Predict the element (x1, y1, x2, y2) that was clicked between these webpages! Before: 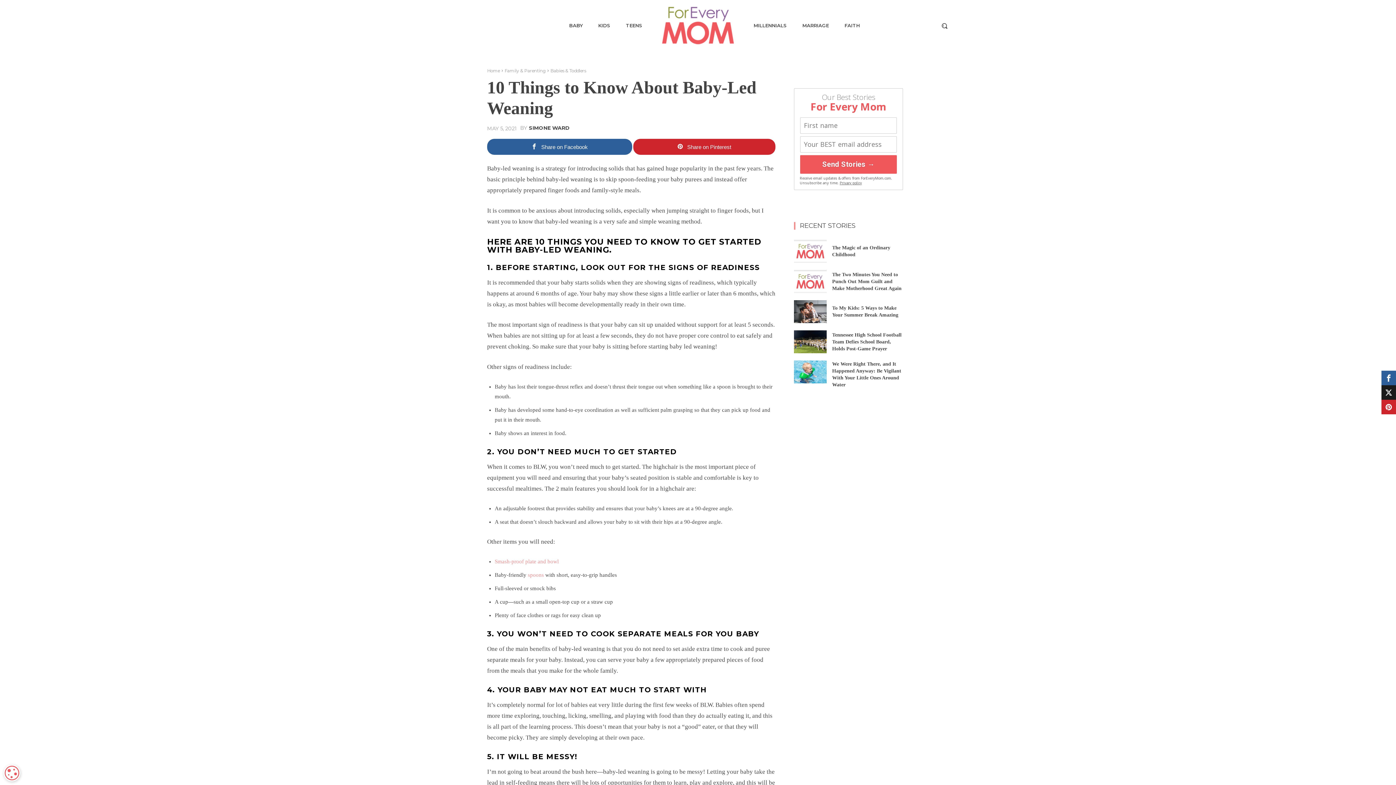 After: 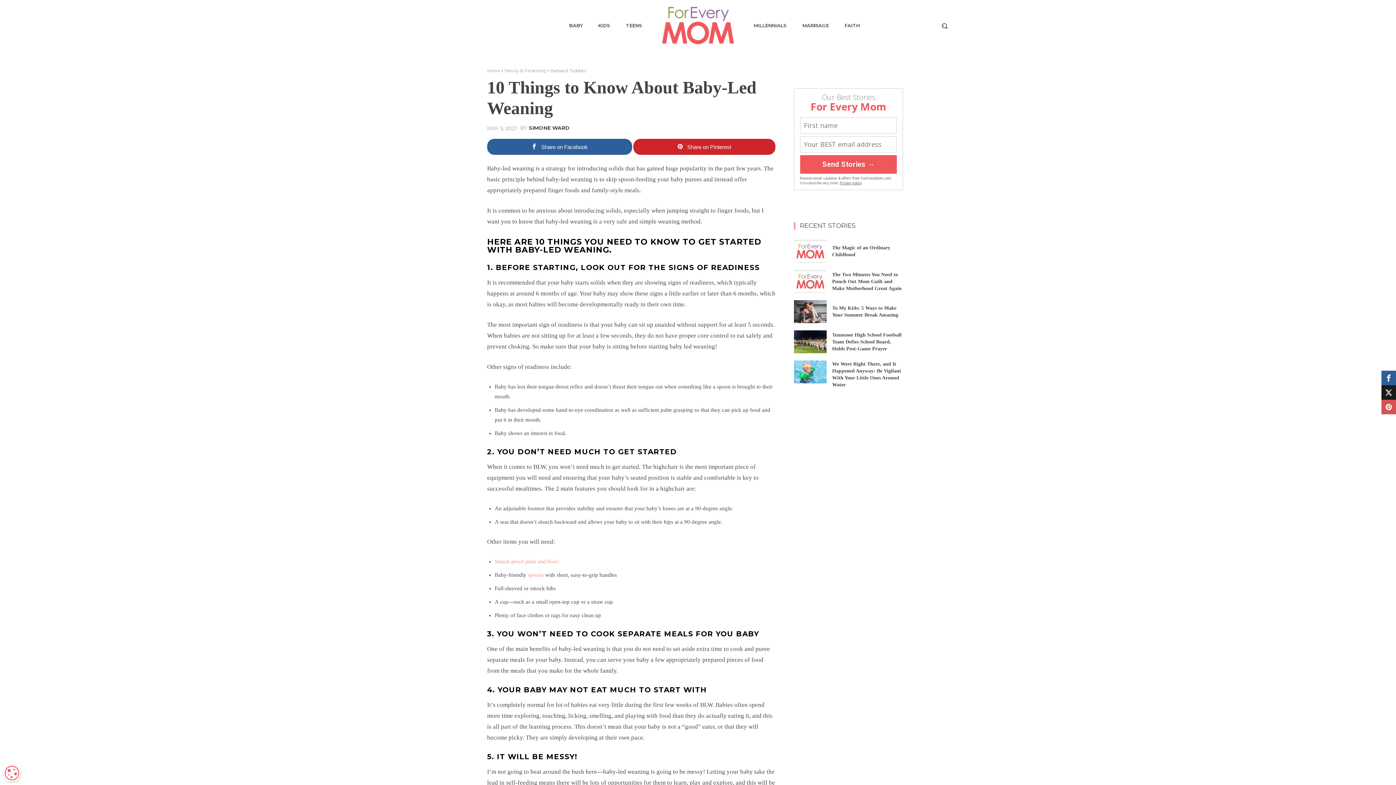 Action: bbox: (1381, 400, 1396, 414)